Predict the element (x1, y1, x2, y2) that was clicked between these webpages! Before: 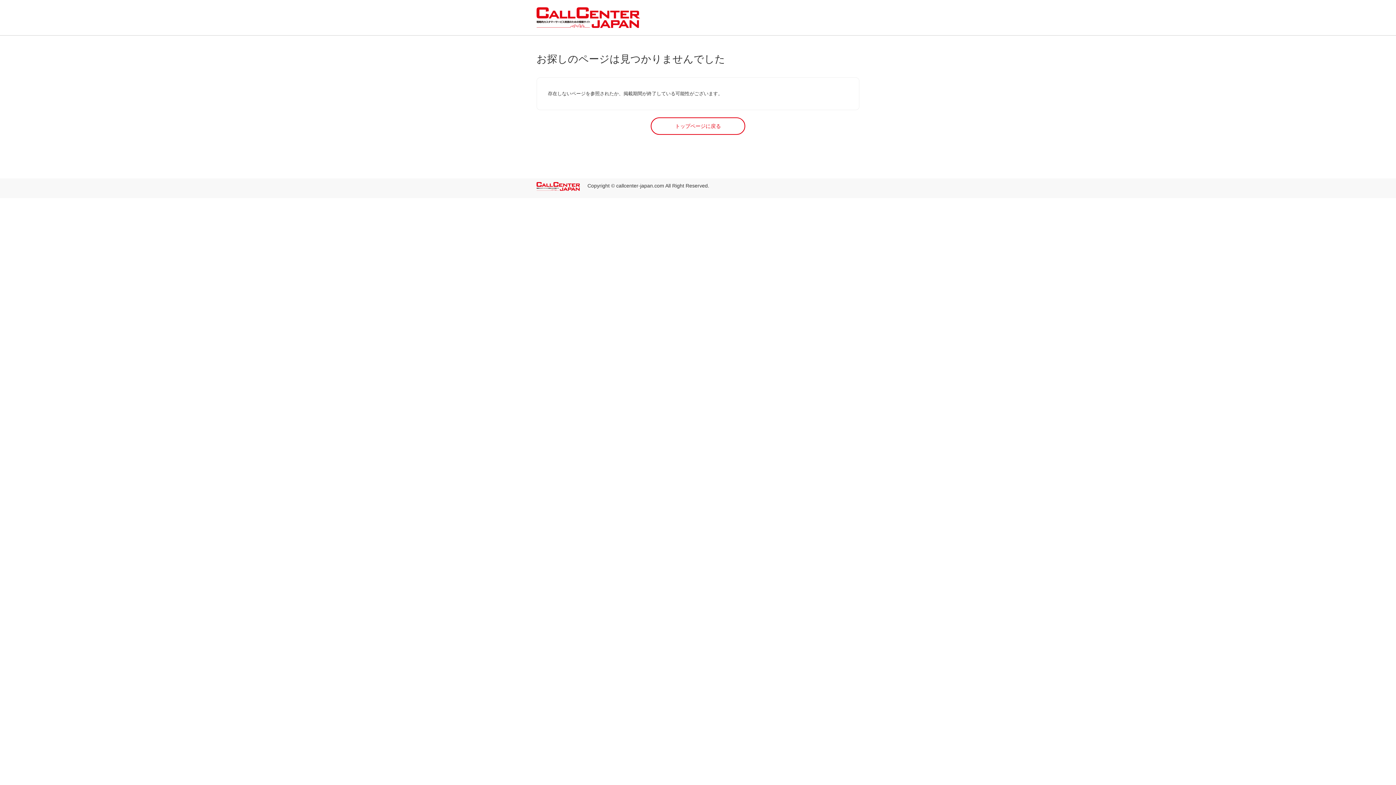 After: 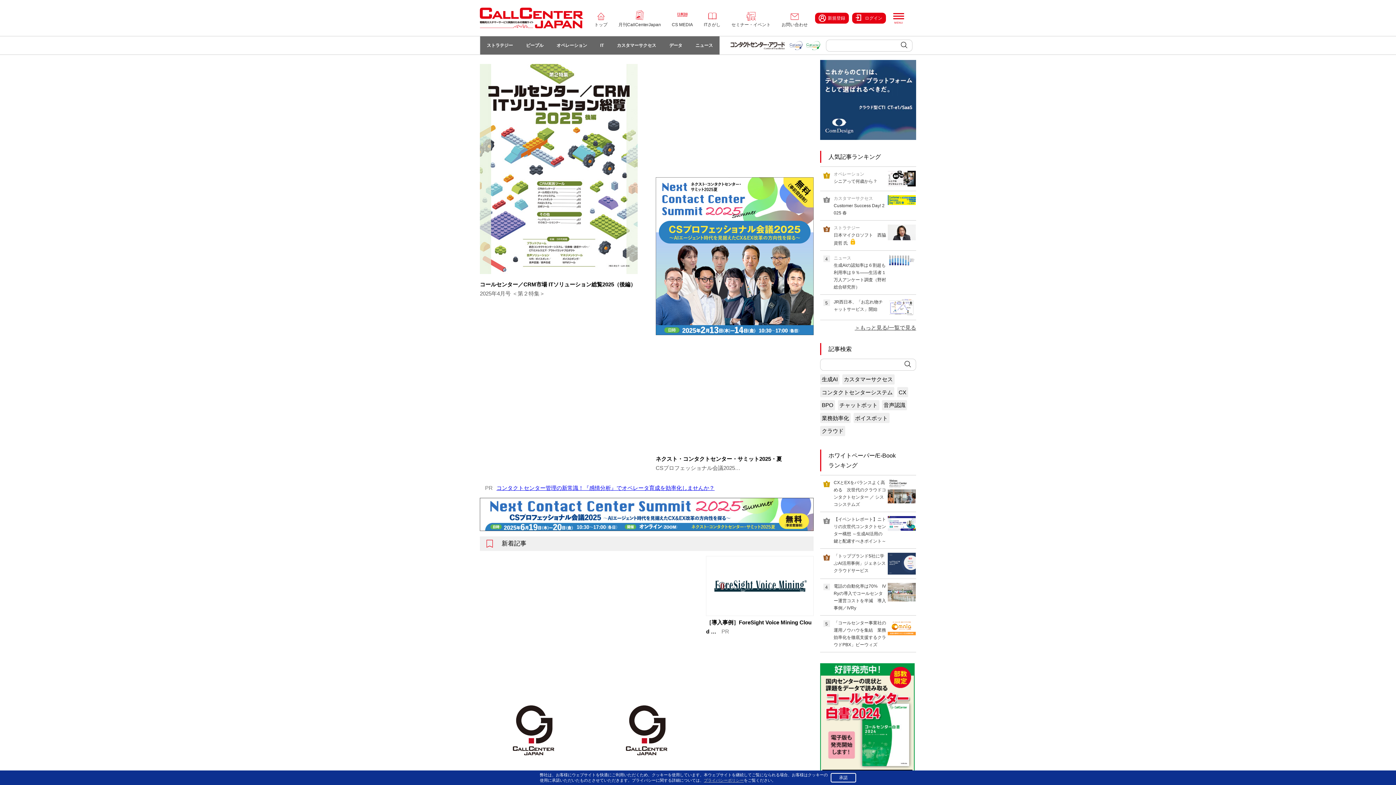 Action: bbox: (536, 14, 640, 20)